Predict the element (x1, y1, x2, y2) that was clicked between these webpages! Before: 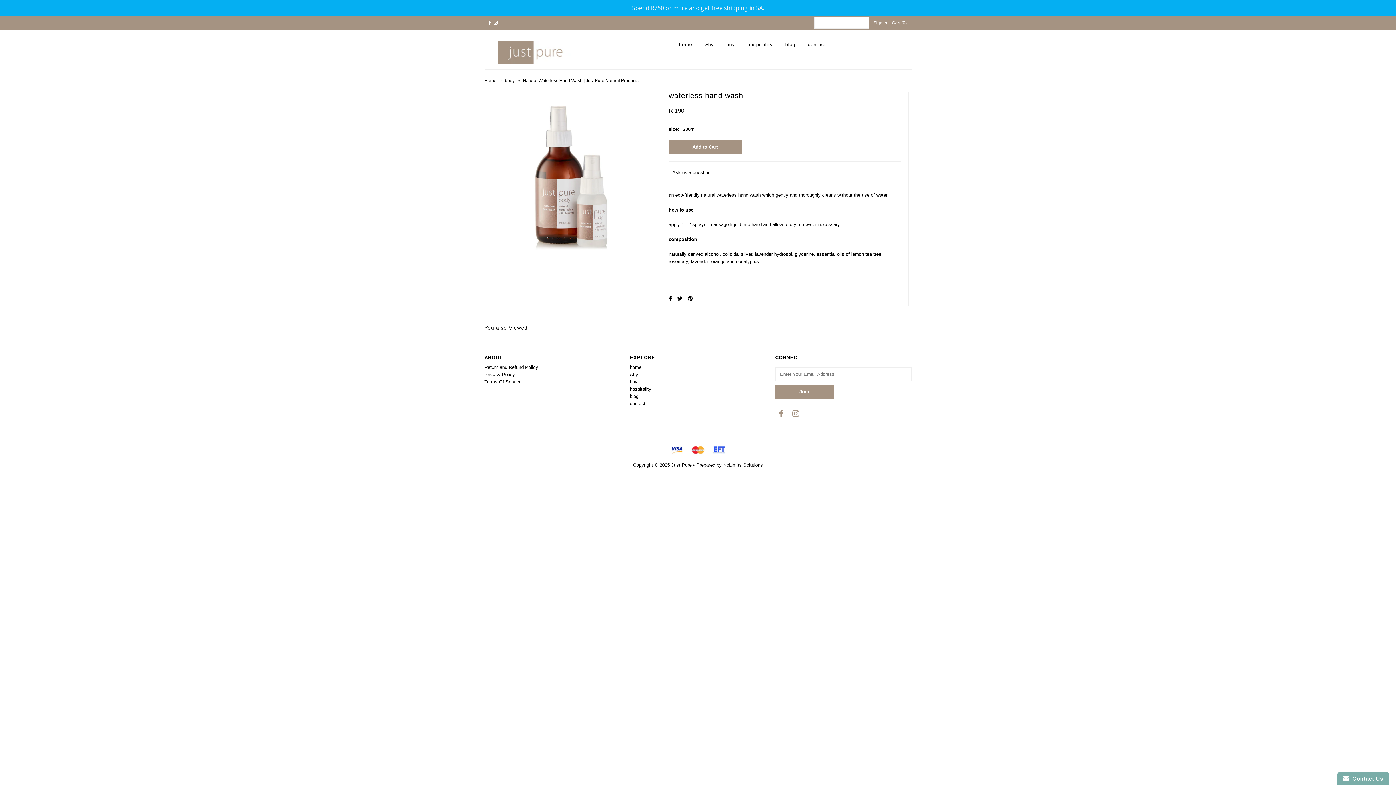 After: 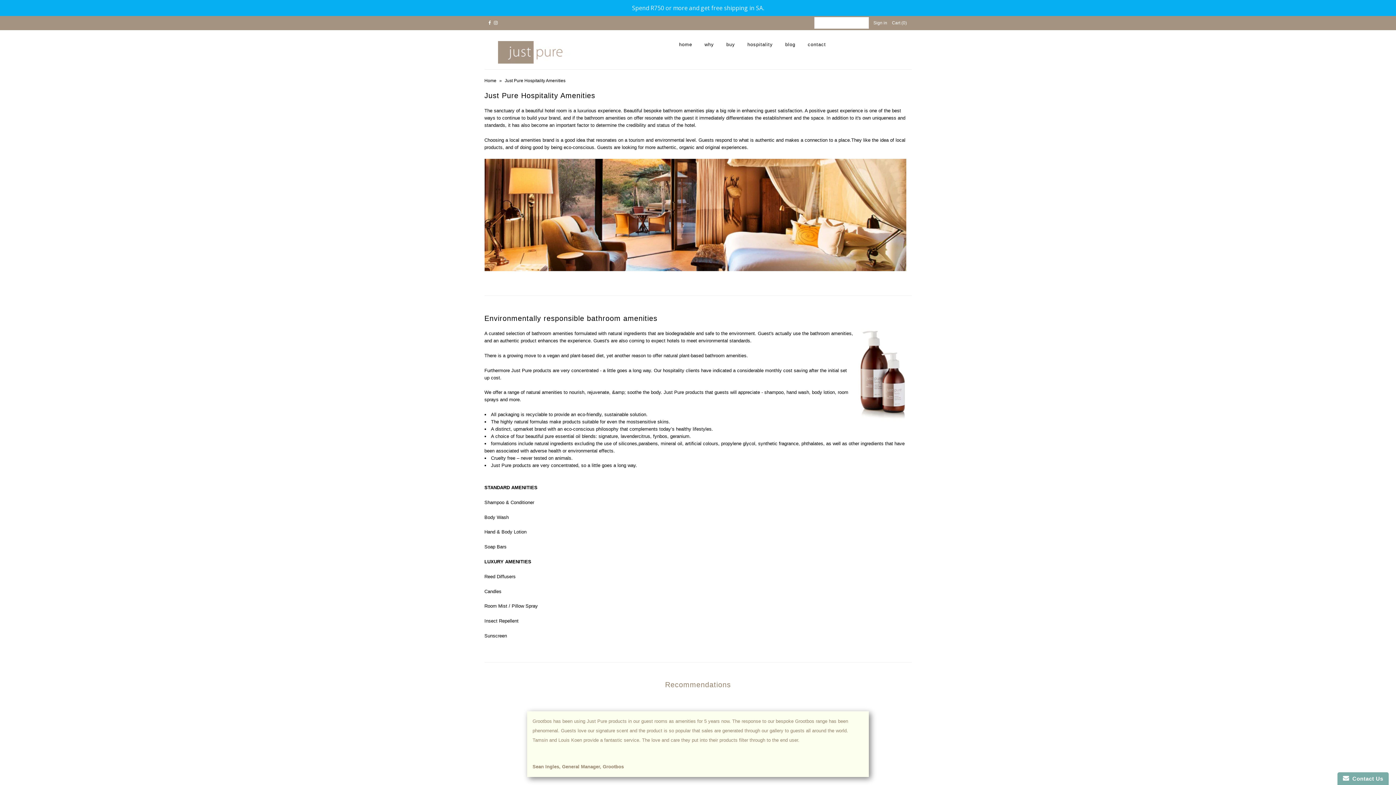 Action: bbox: (742, 37, 778, 52) label: hospitality